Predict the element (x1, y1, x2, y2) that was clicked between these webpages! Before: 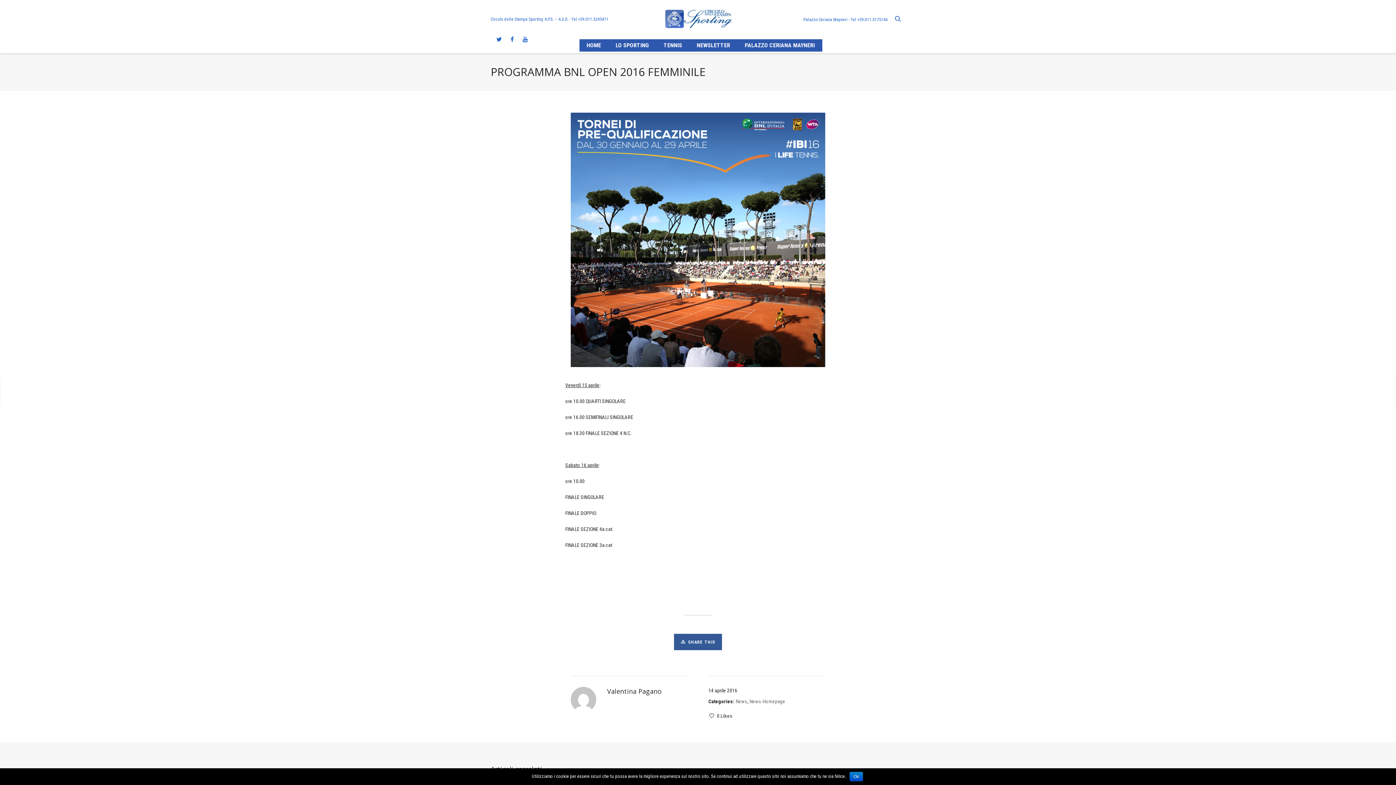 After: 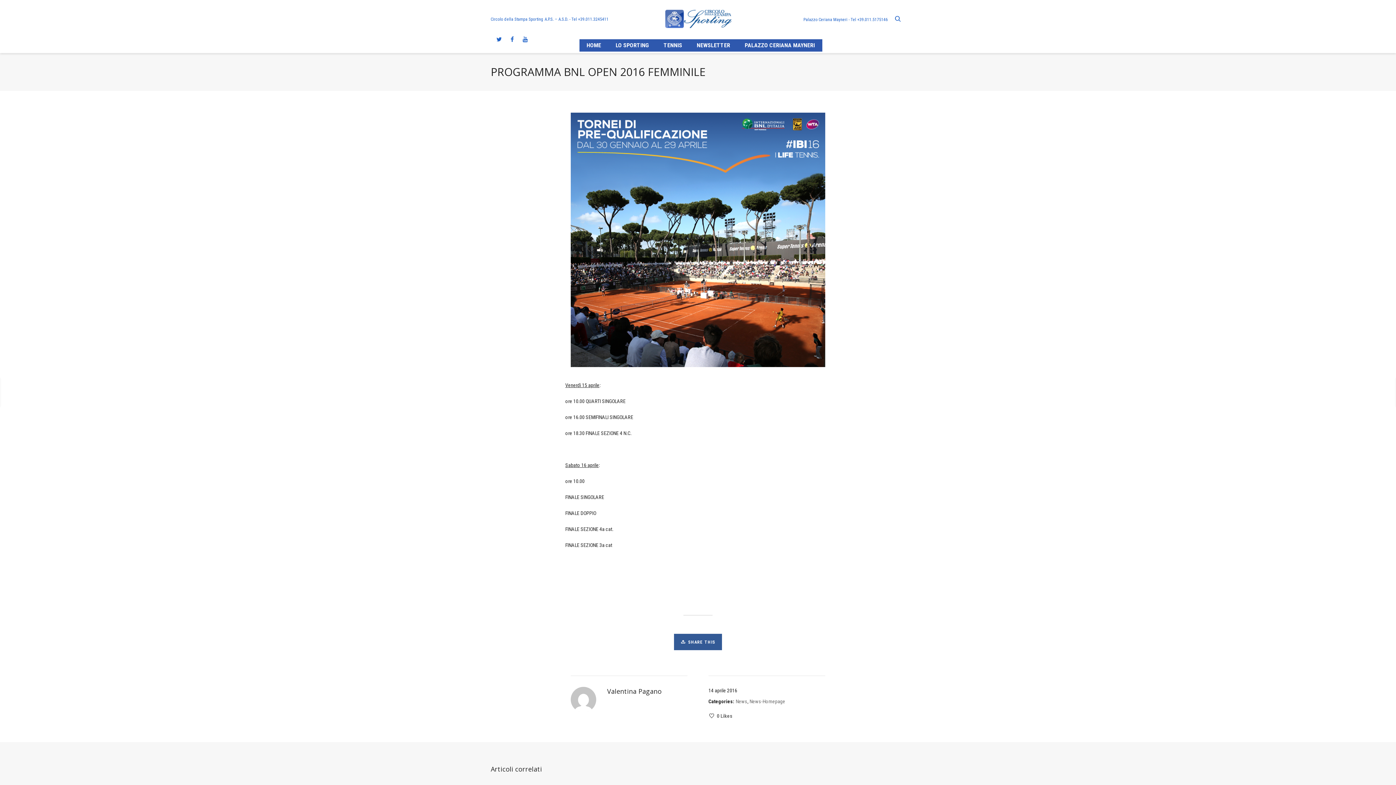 Action: label: Ok bbox: (849, 772, 863, 781)